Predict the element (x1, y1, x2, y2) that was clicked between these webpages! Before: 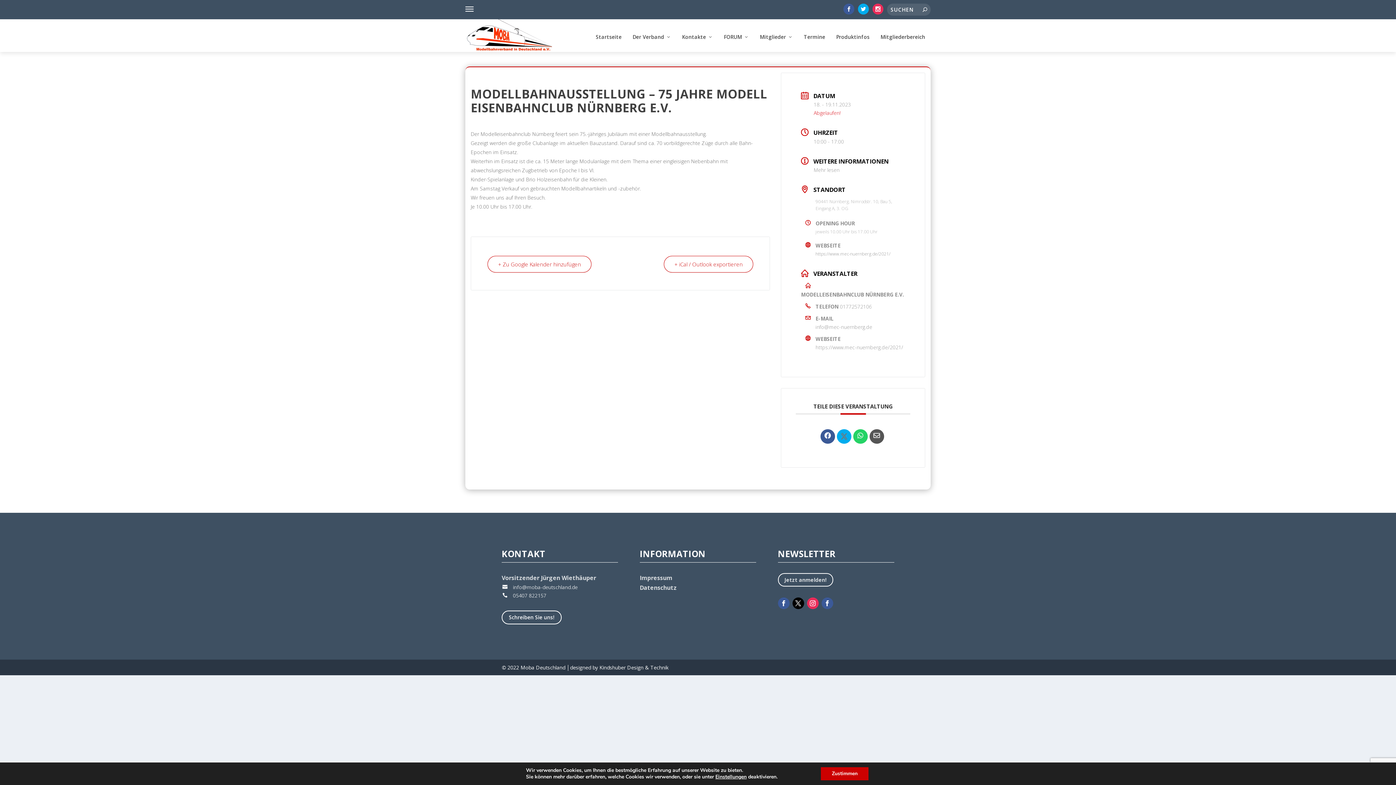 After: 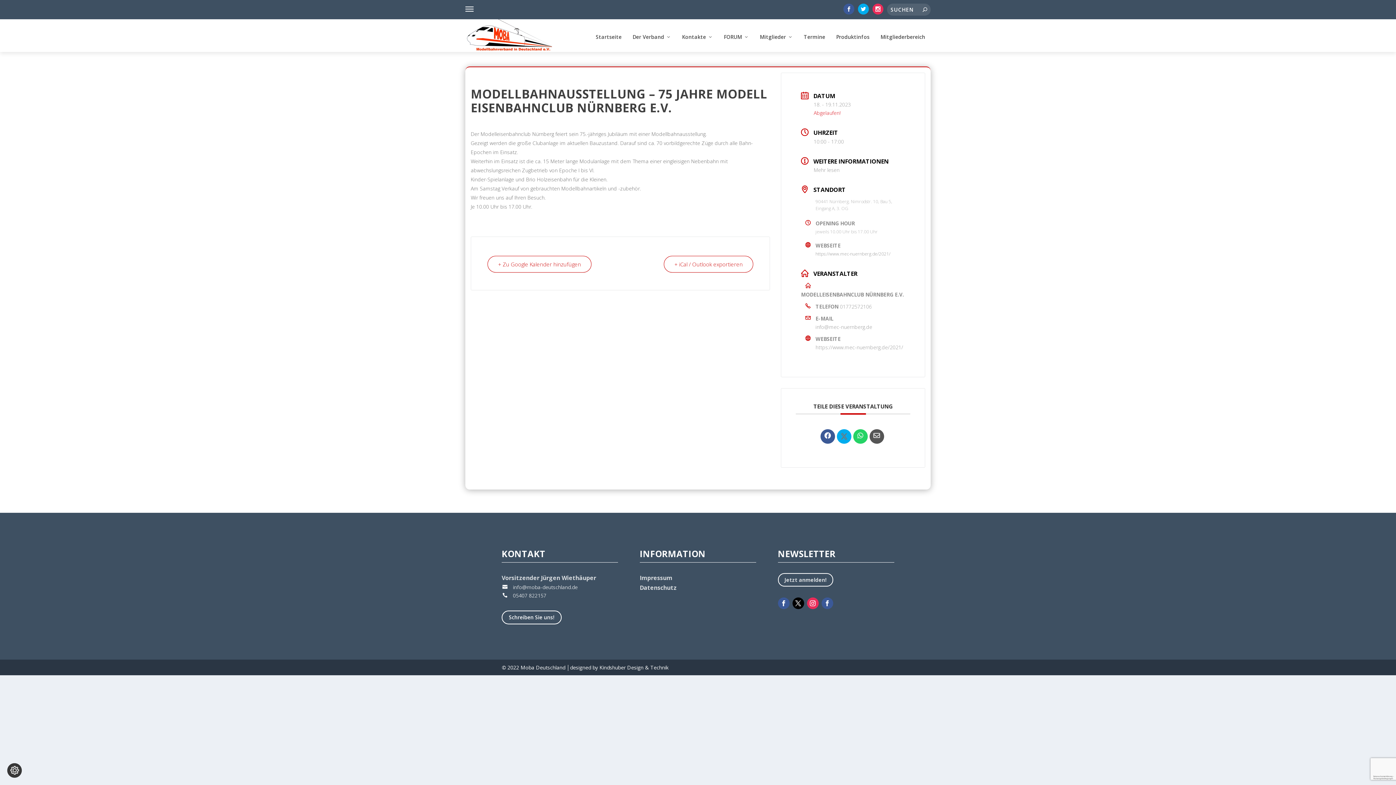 Action: bbox: (821, 767, 868, 780) label: Zustimmen